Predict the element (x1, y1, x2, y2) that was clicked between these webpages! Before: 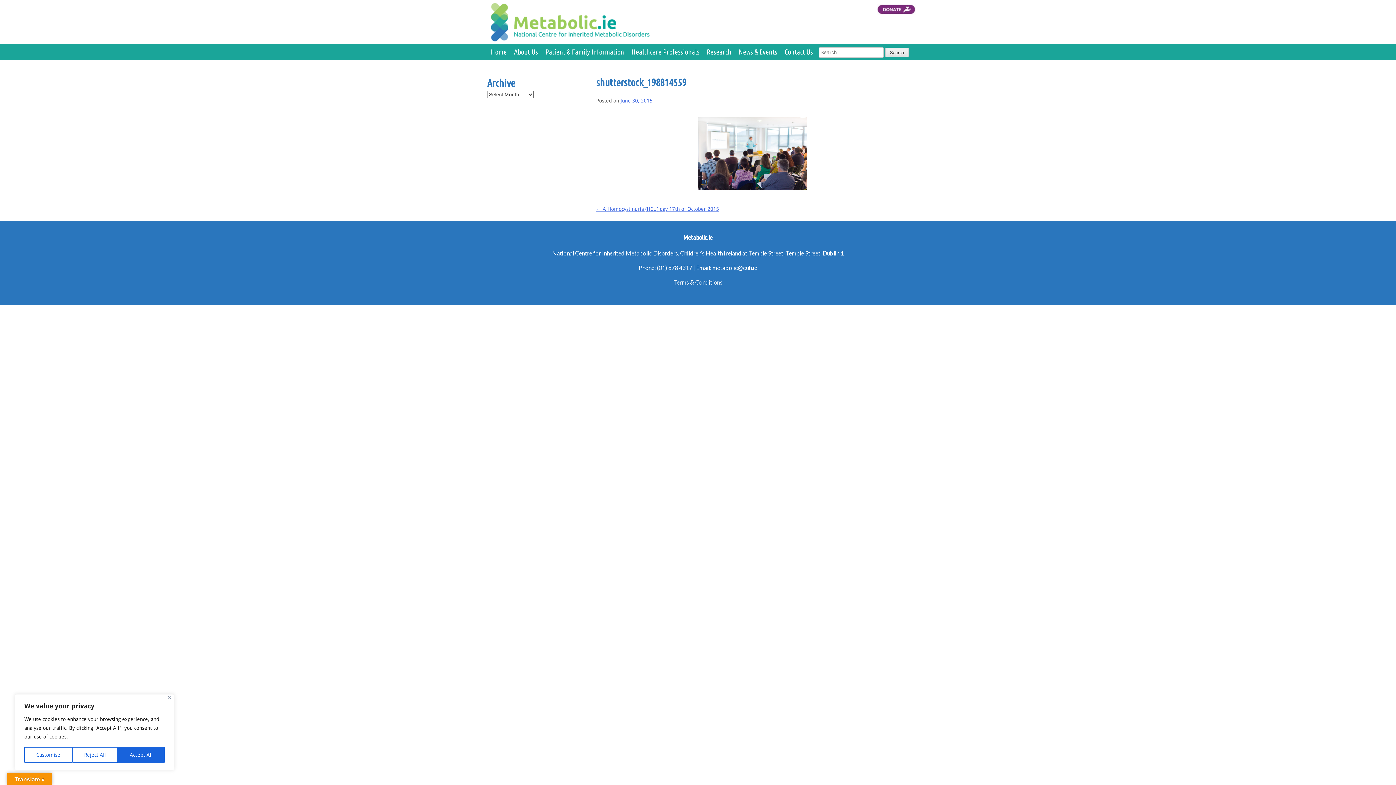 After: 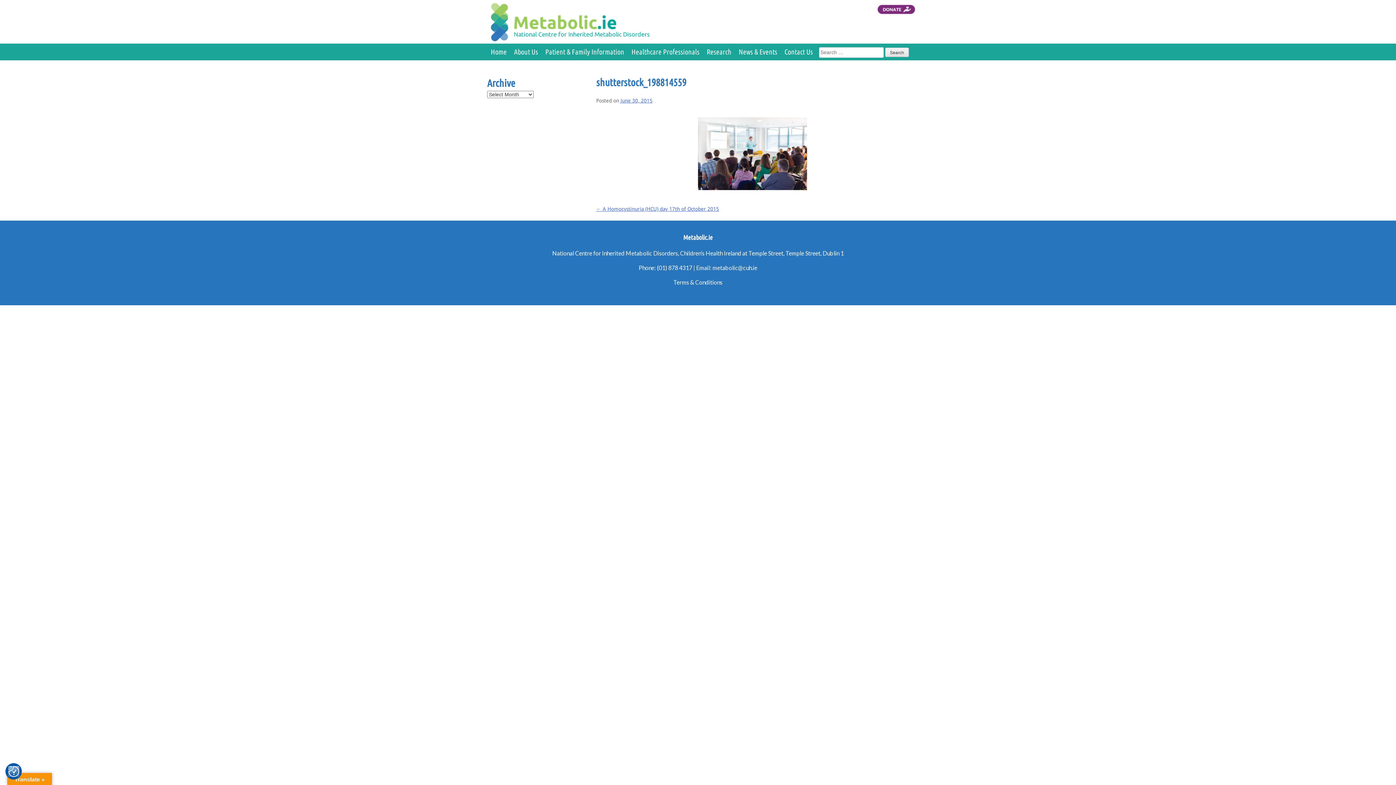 Action: label: Close bbox: (168, 696, 171, 699)